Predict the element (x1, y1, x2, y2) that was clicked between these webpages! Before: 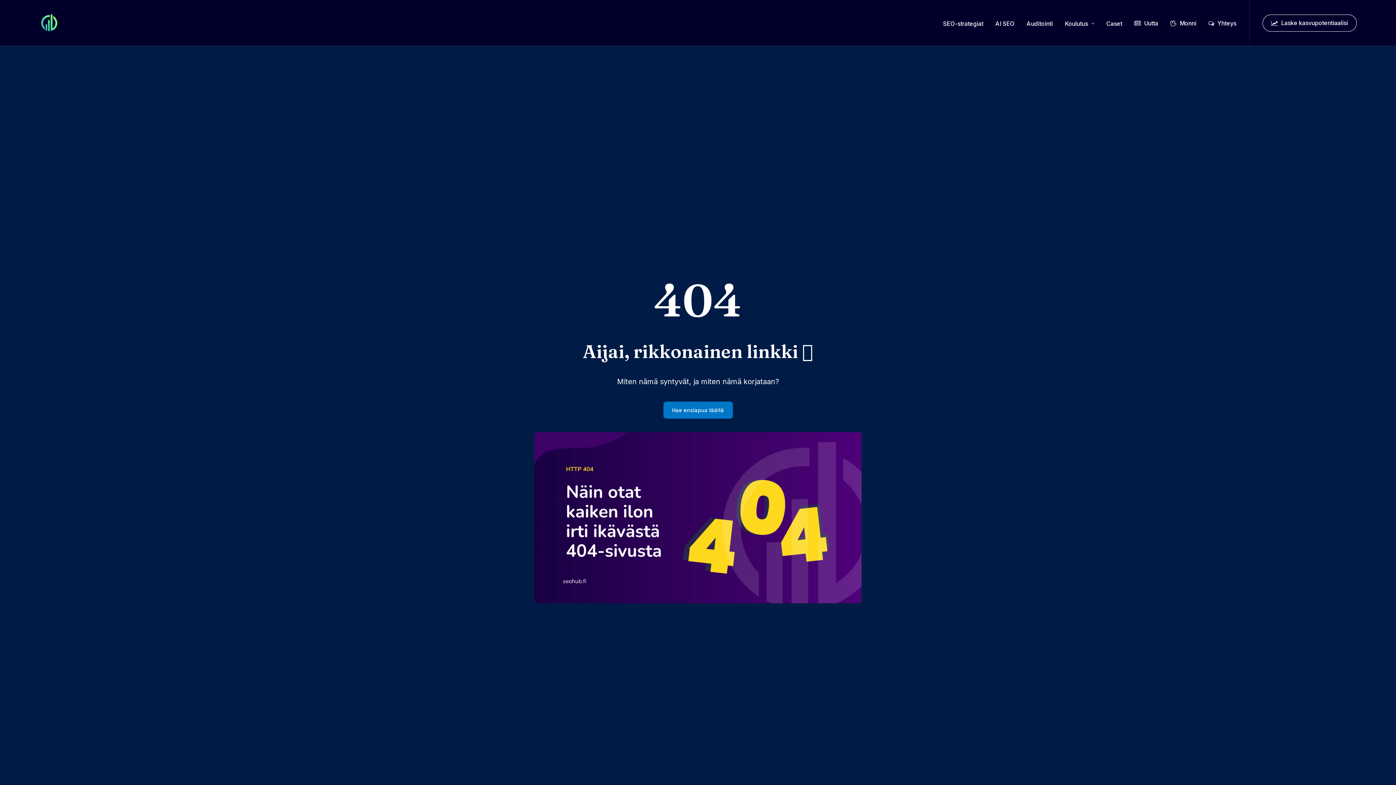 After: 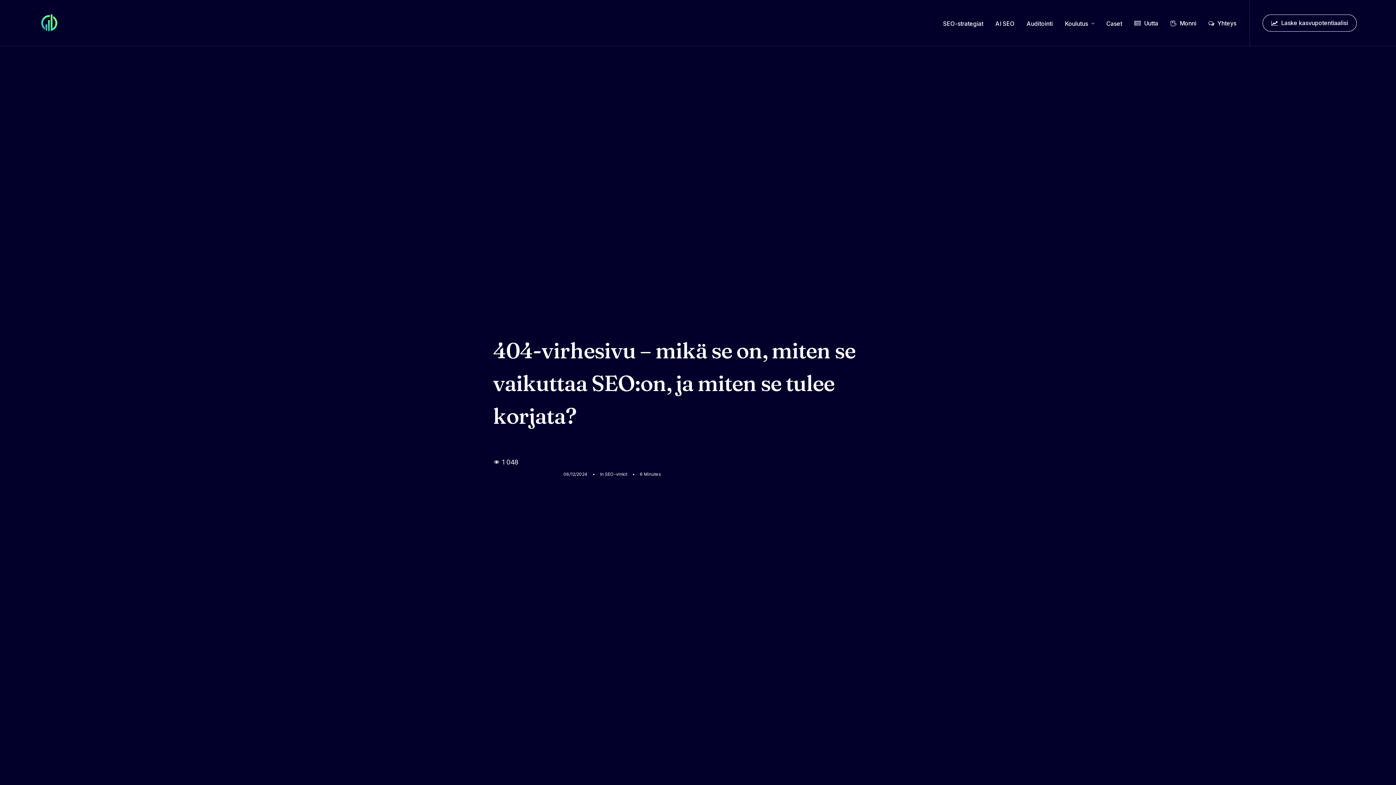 Action: bbox: (663, 401, 732, 418) label: Hae ensiapua täältä